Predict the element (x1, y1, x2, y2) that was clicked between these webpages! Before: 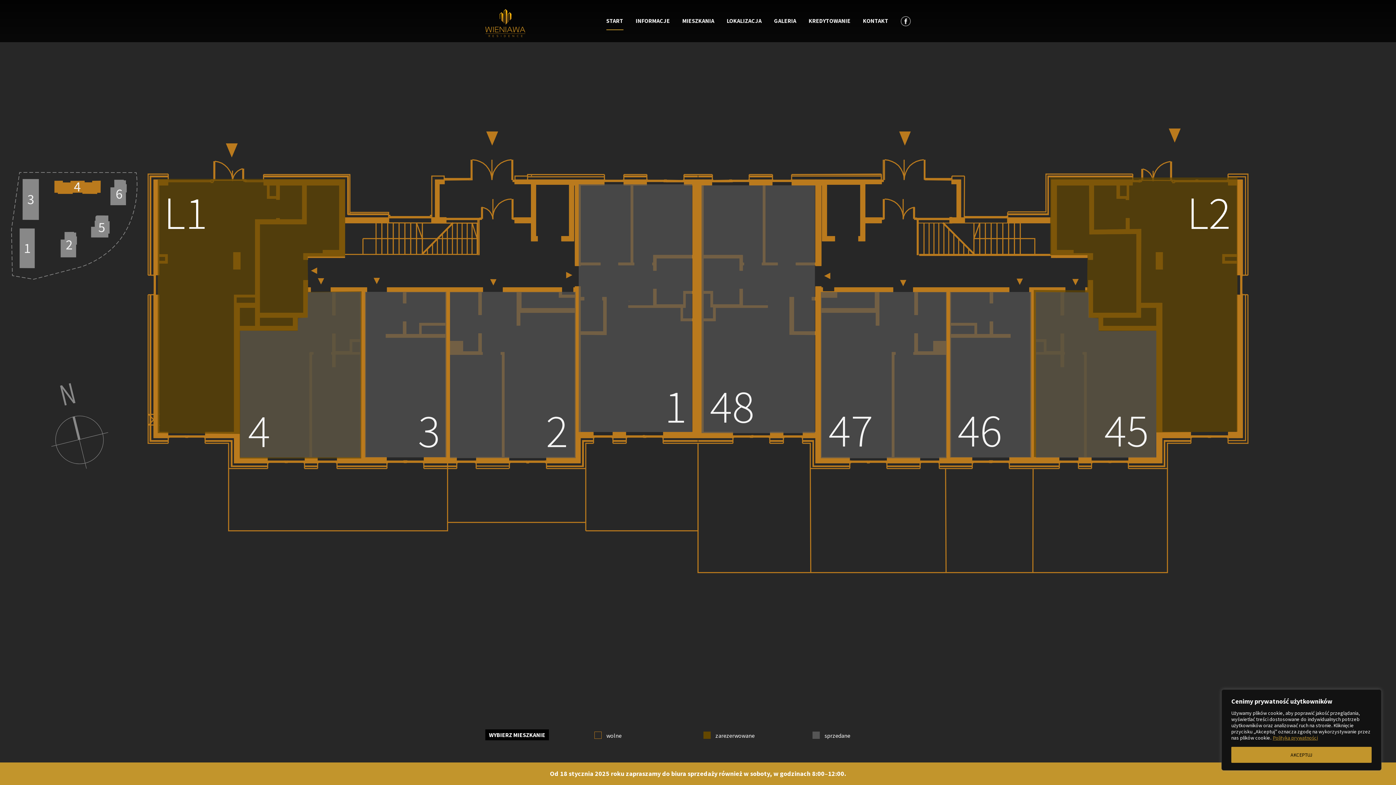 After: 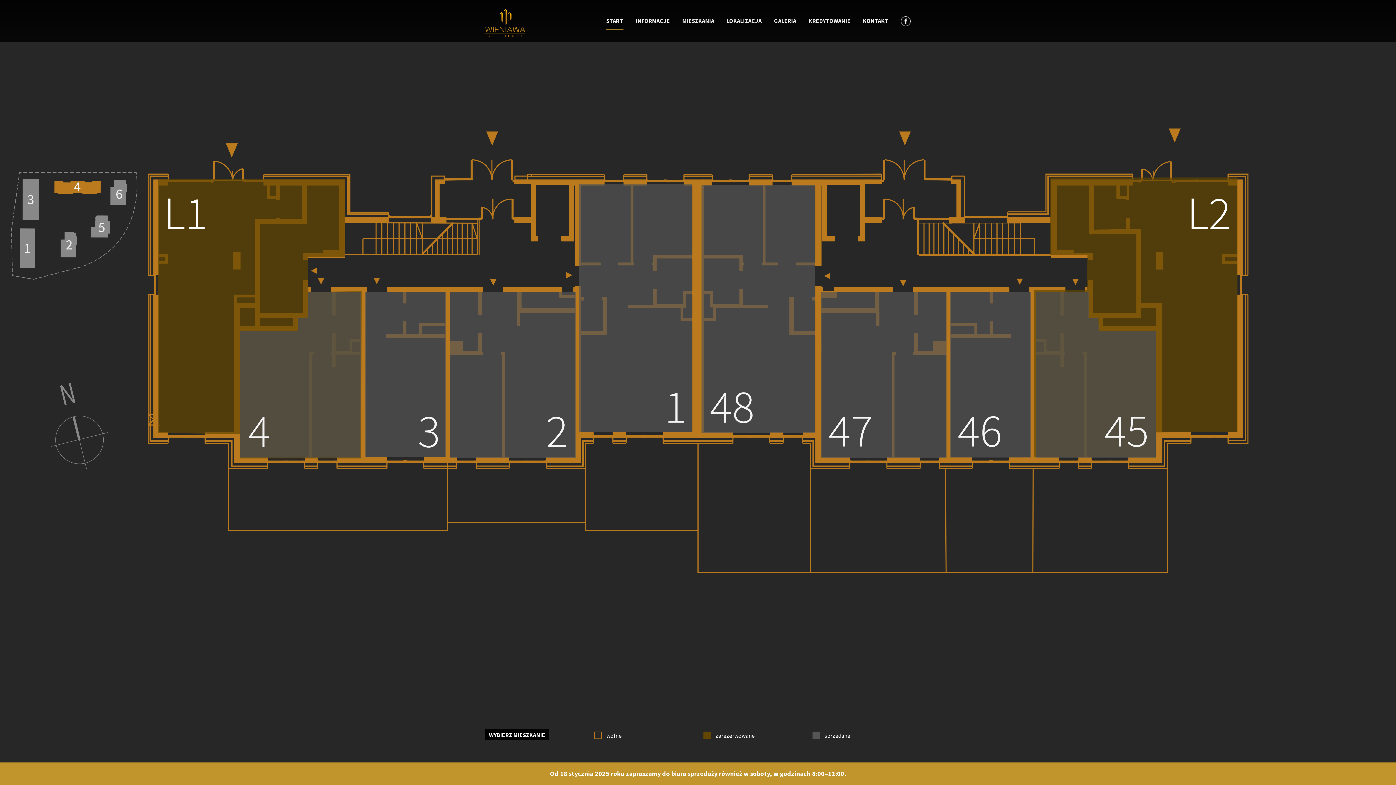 Action: label: AKCEPTUJ bbox: (1231, 747, 1372, 763)